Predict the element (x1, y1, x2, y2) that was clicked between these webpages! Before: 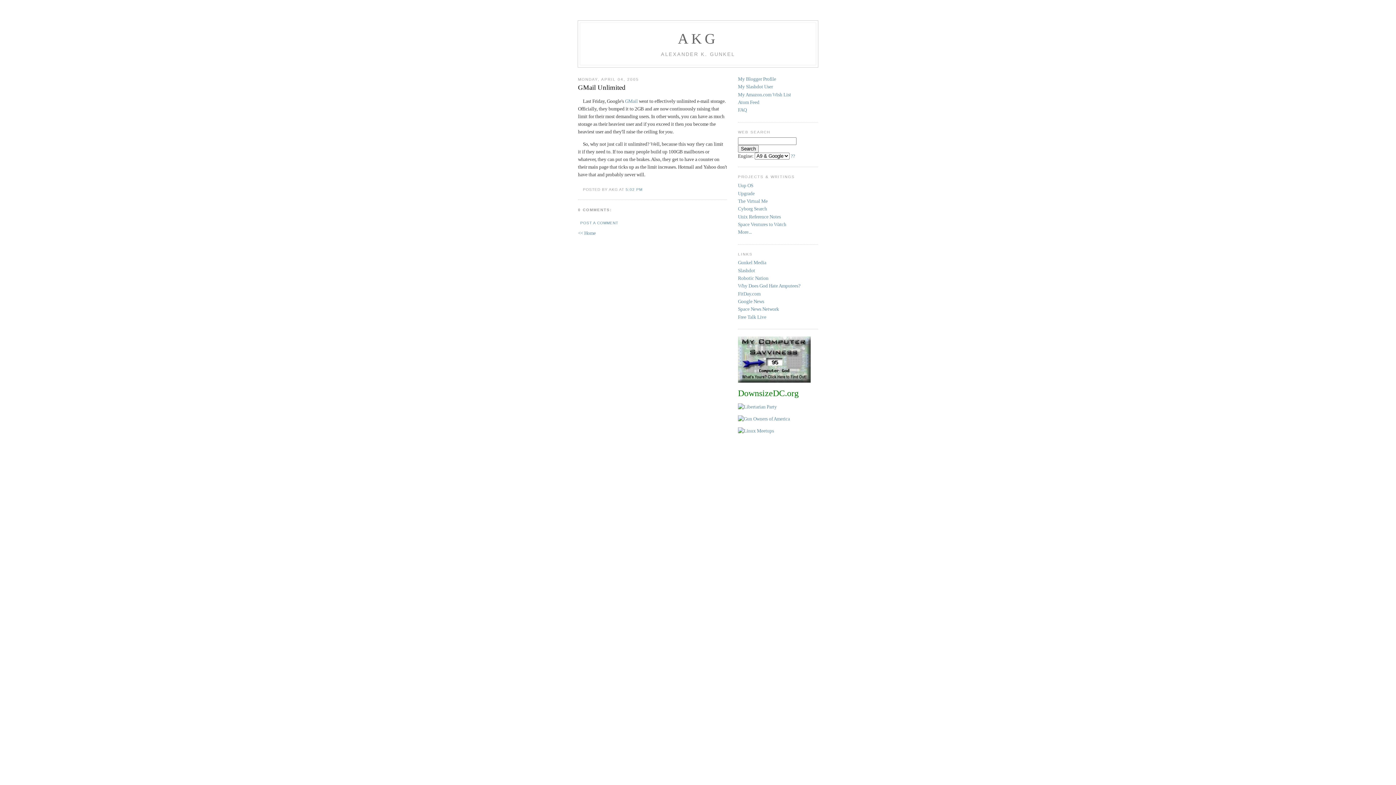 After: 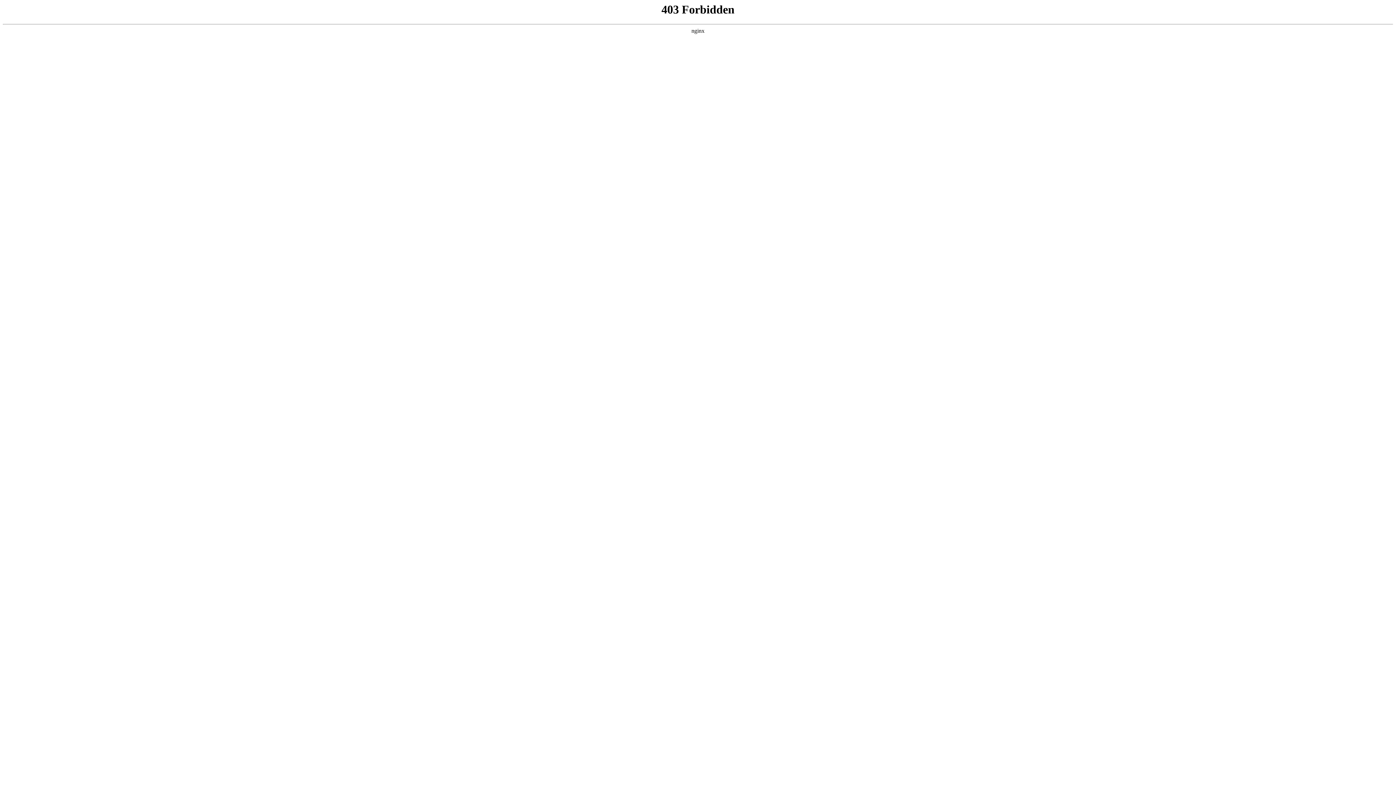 Action: label: DownsizeDC.org bbox: (738, 392, 798, 397)